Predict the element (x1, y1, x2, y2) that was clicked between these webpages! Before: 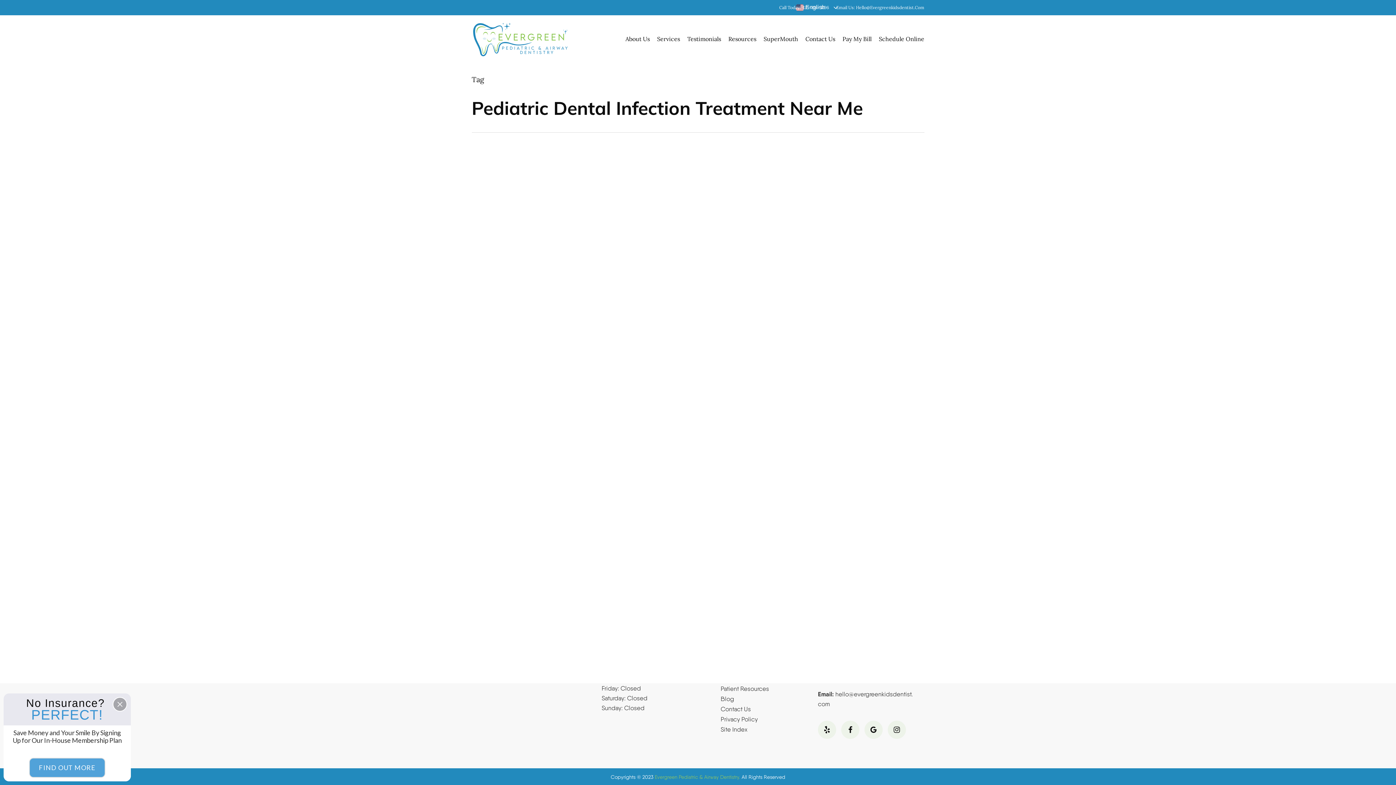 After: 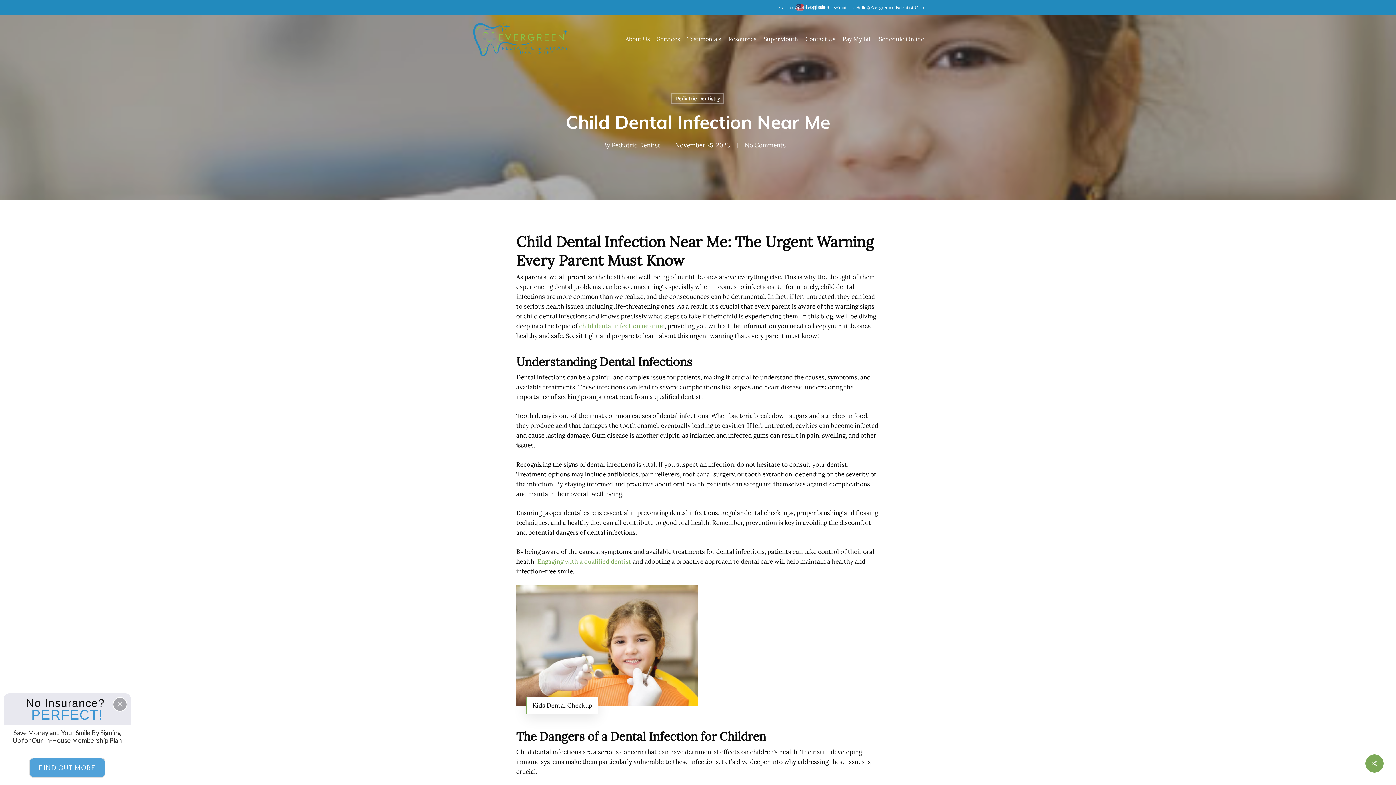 Action: bbox: (471, 179, 776, 571) label: Child Dental Infection Near me